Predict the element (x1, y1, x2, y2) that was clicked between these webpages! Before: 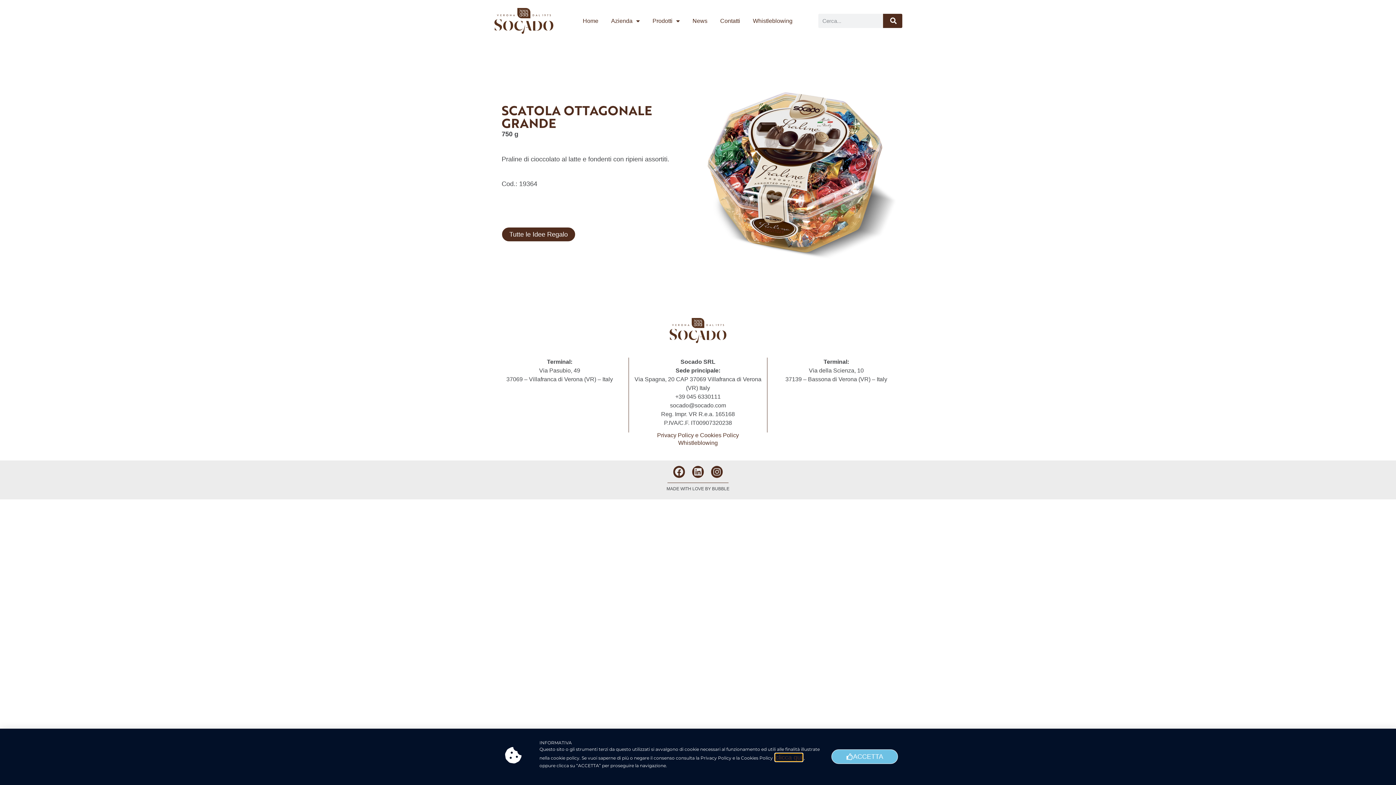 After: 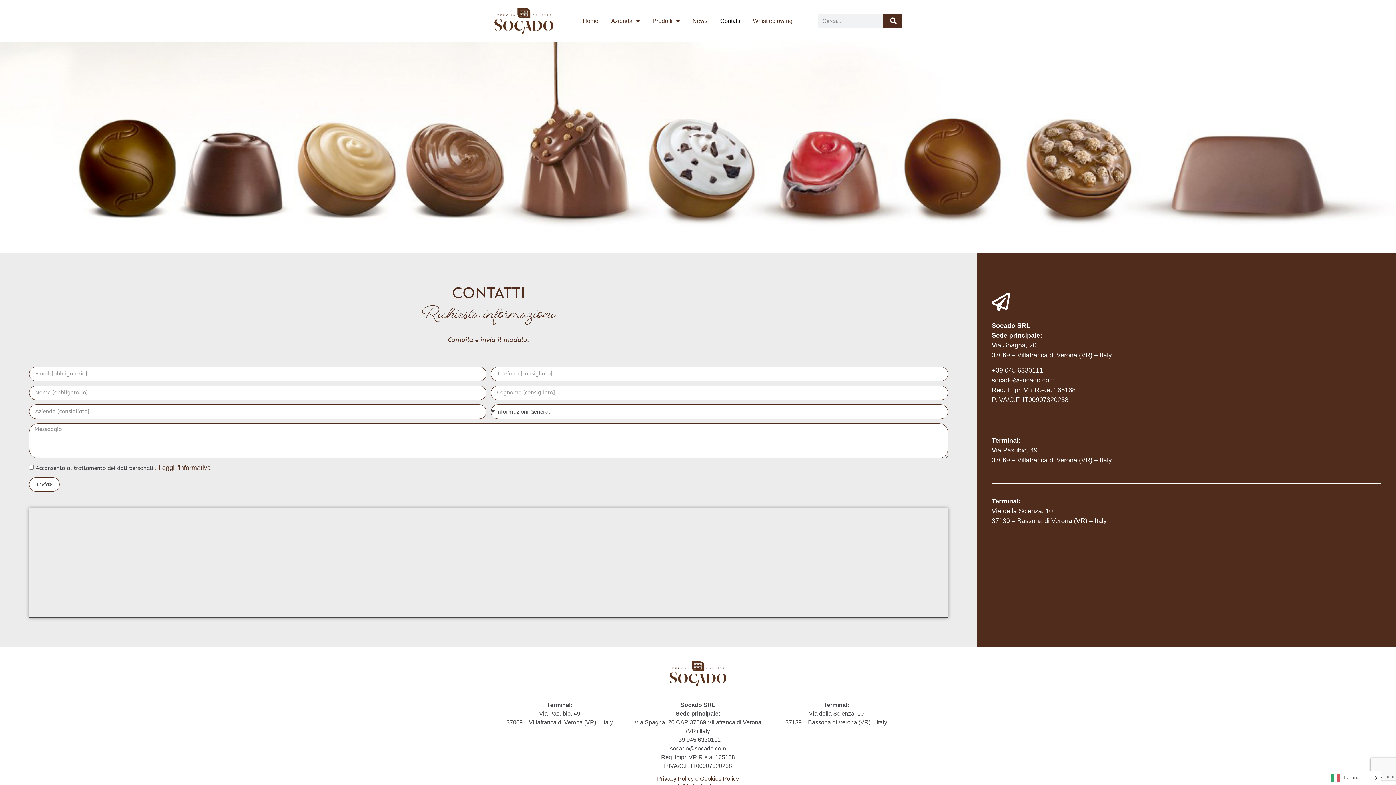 Action: label: Contatti bbox: (714, 11, 745, 30)